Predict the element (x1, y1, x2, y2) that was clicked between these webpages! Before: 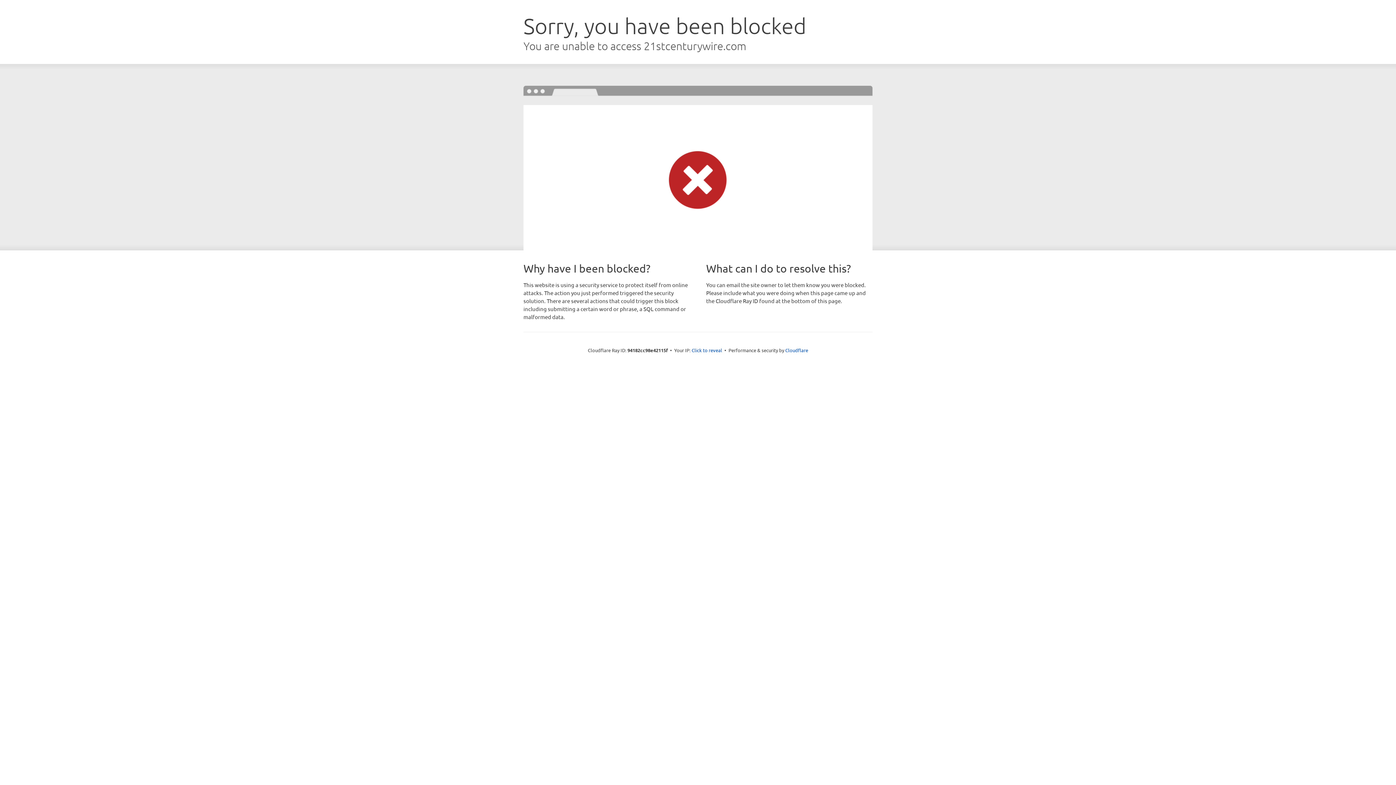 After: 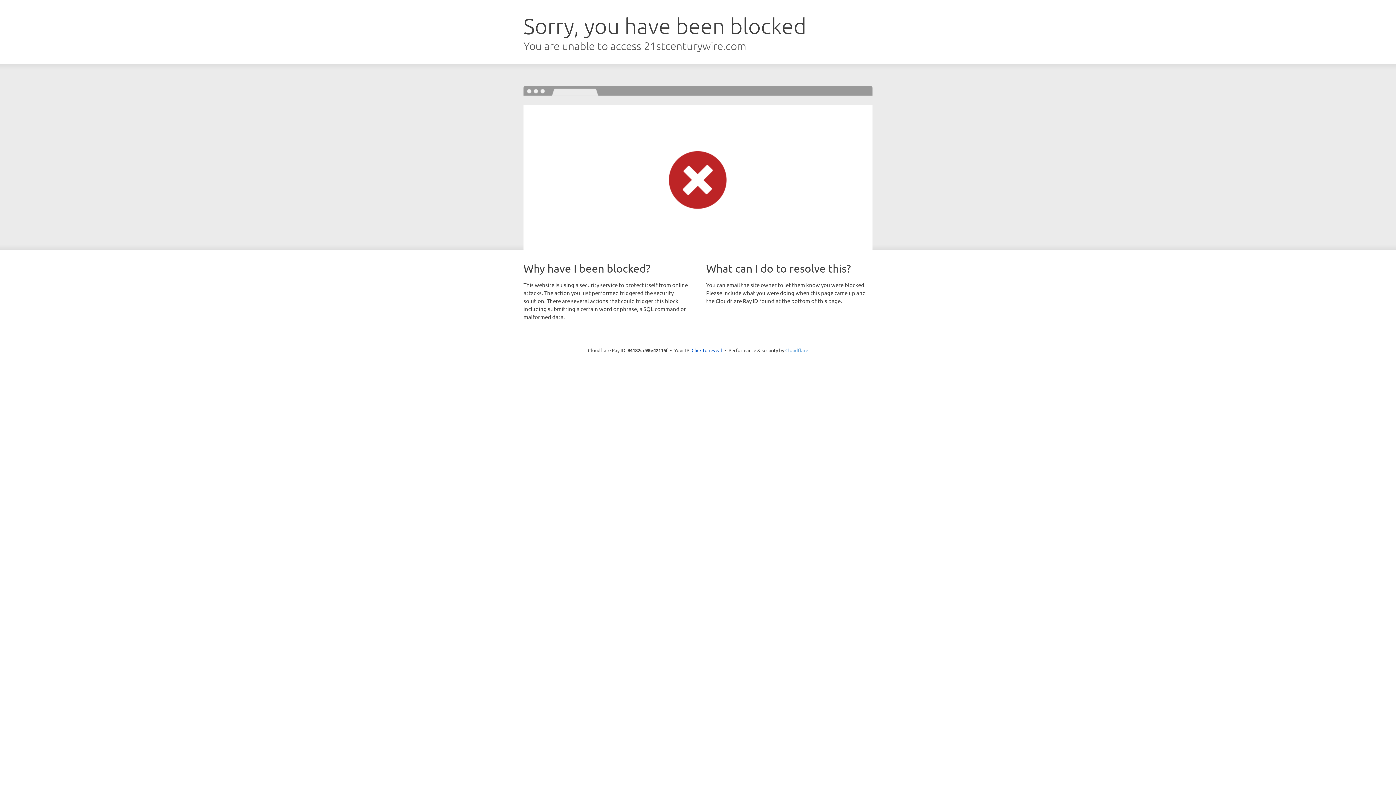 Action: label: Cloudflare bbox: (785, 347, 808, 353)